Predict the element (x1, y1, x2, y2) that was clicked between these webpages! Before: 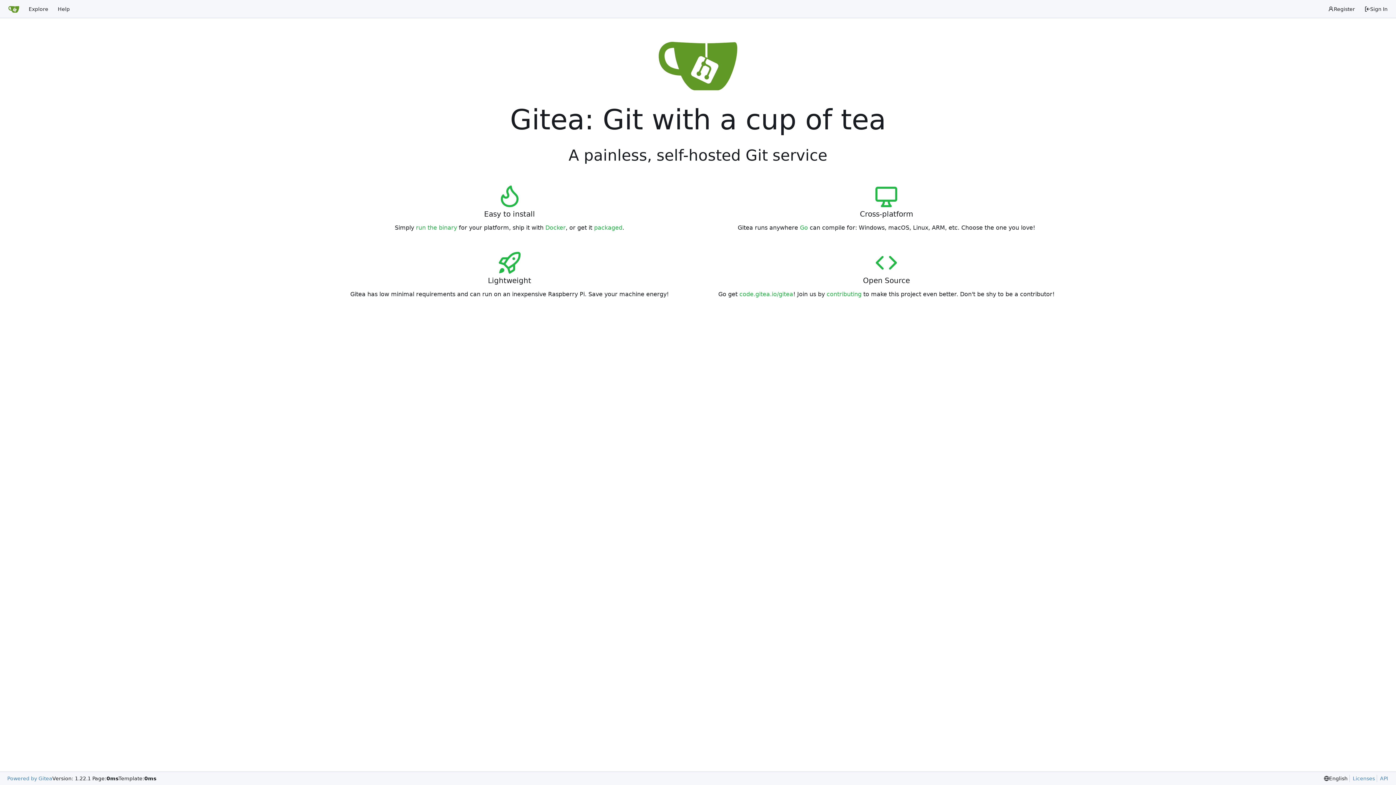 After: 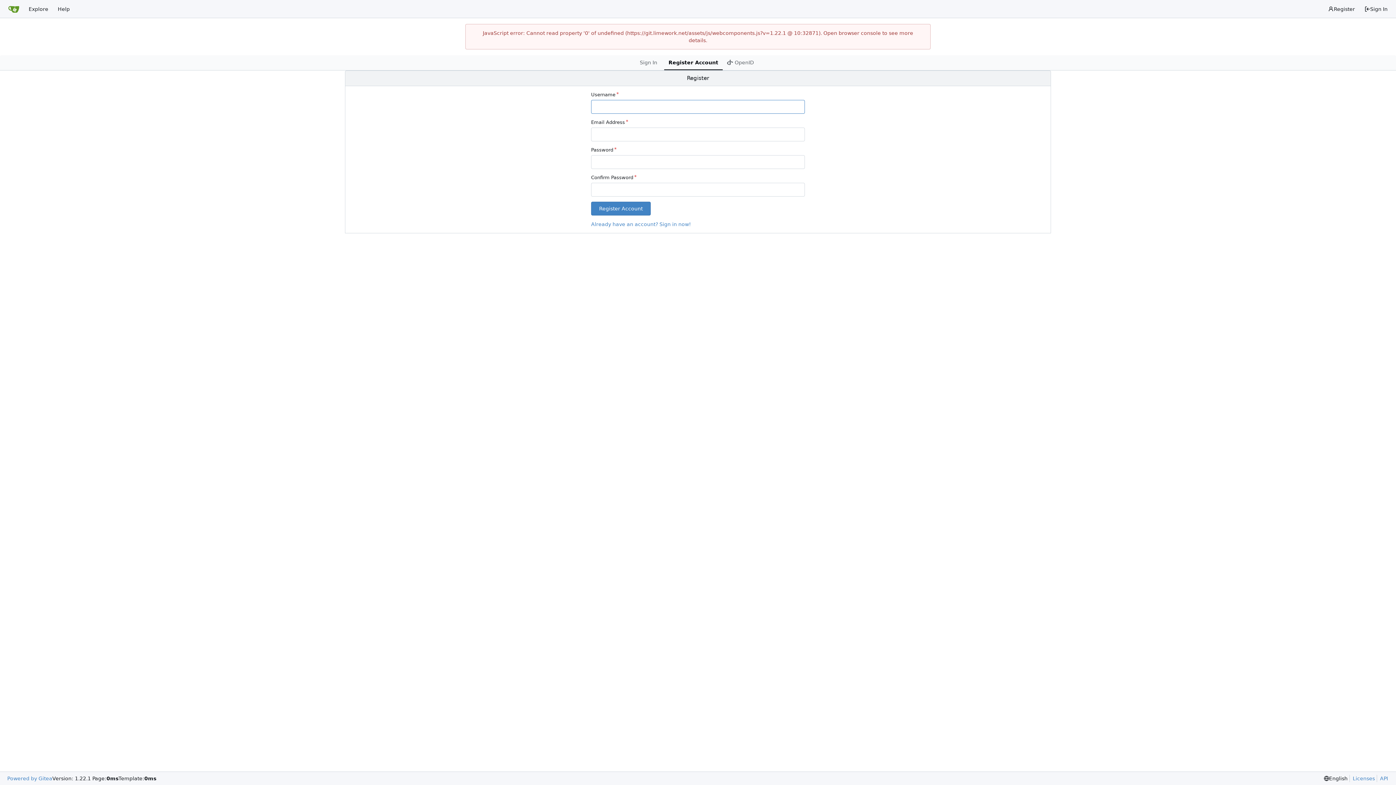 Action: label: Register bbox: (1323, 2, 1360, 15)